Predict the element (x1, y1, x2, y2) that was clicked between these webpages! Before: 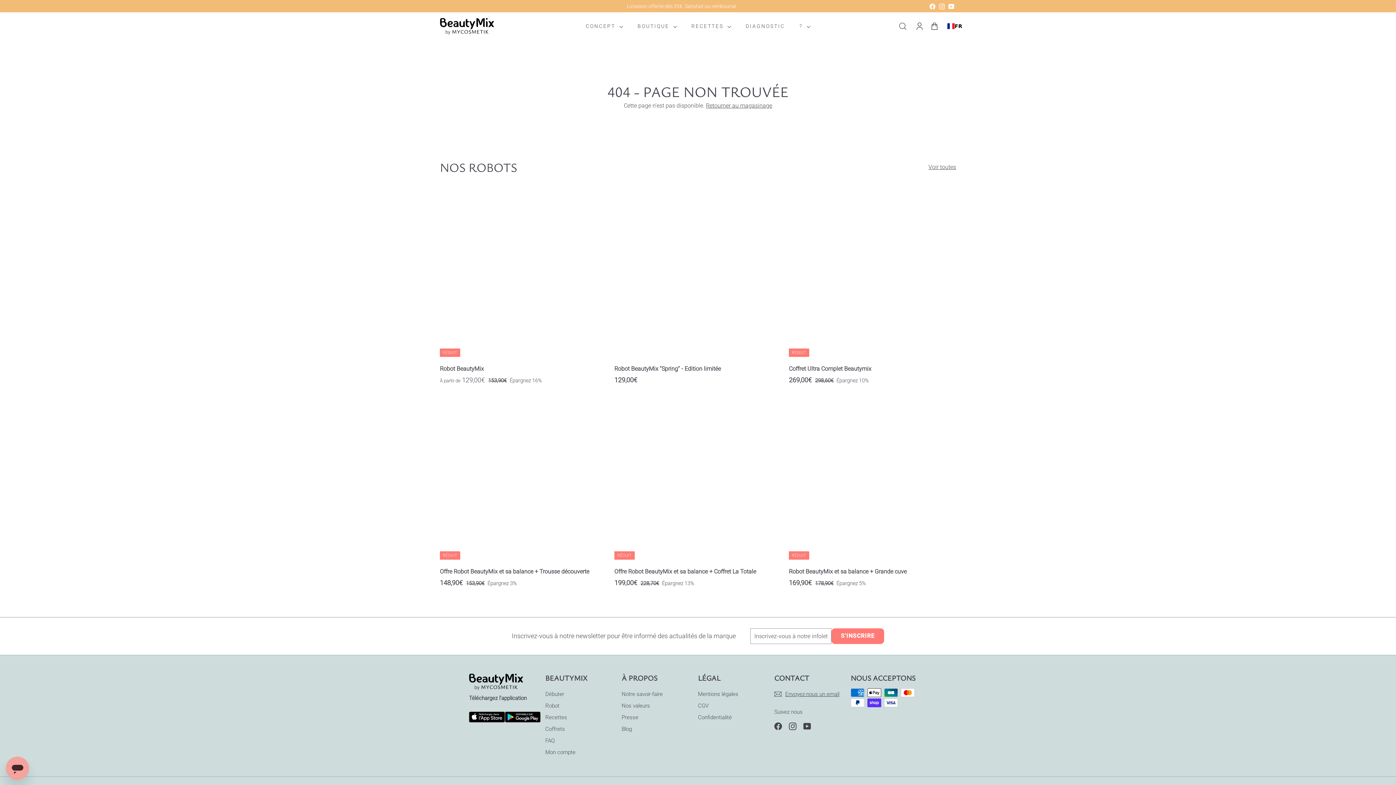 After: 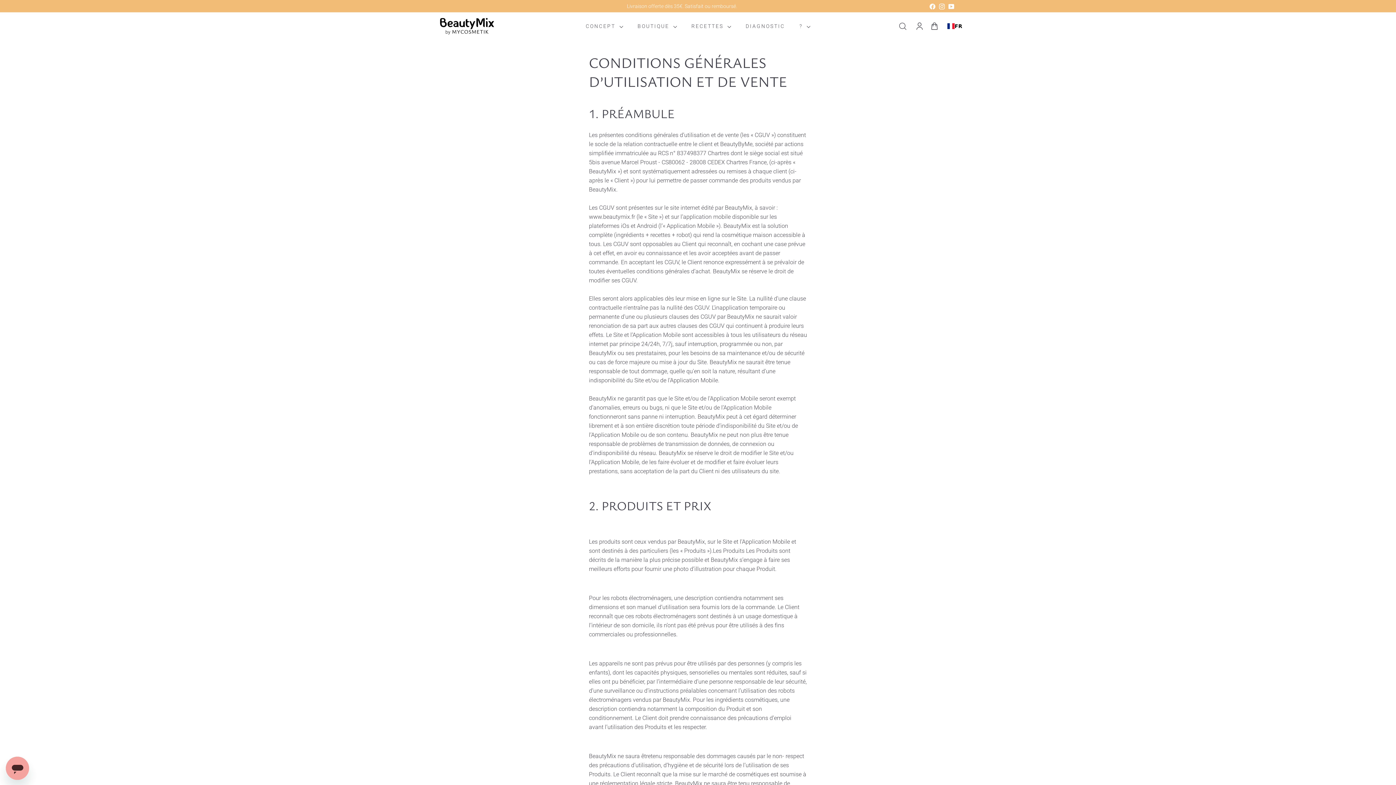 Action: label: CGV bbox: (698, 700, 708, 711)